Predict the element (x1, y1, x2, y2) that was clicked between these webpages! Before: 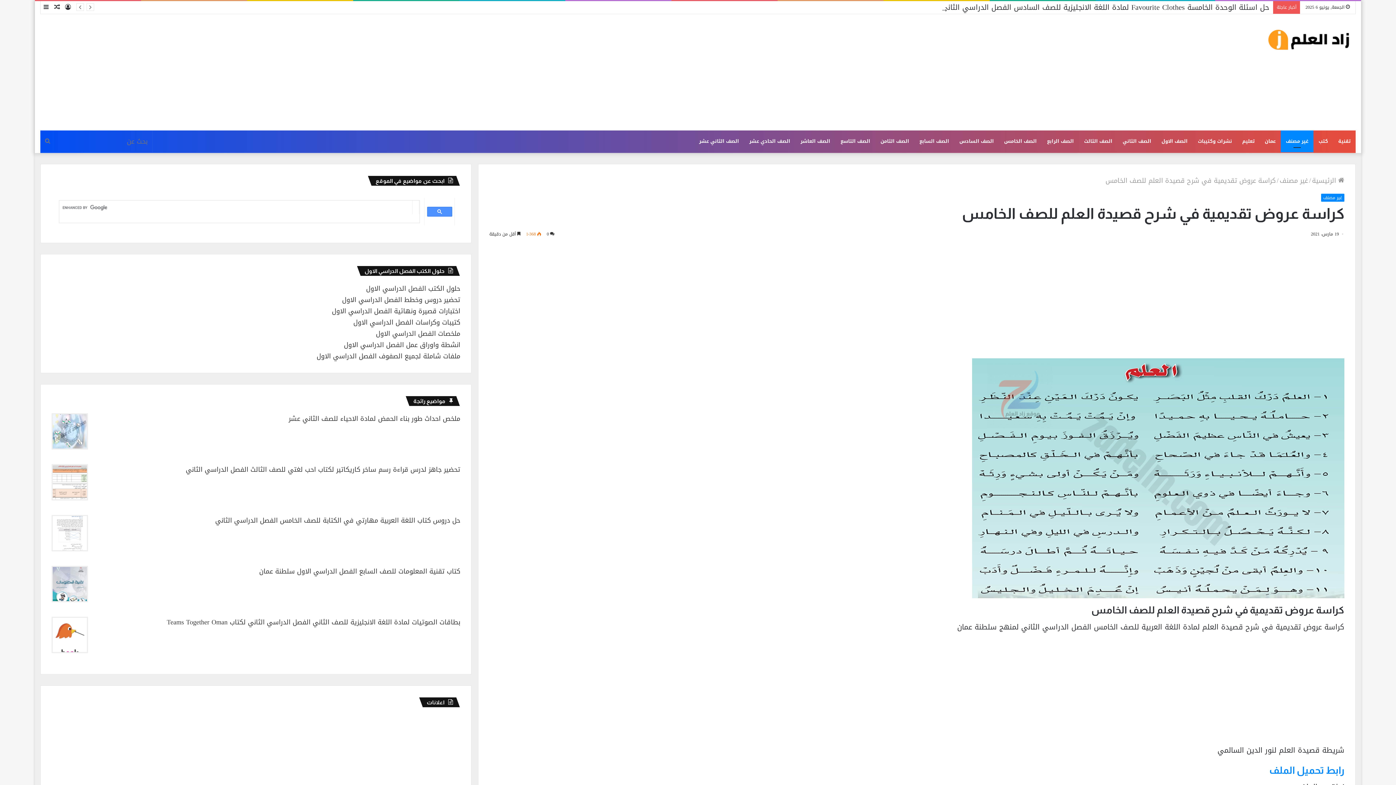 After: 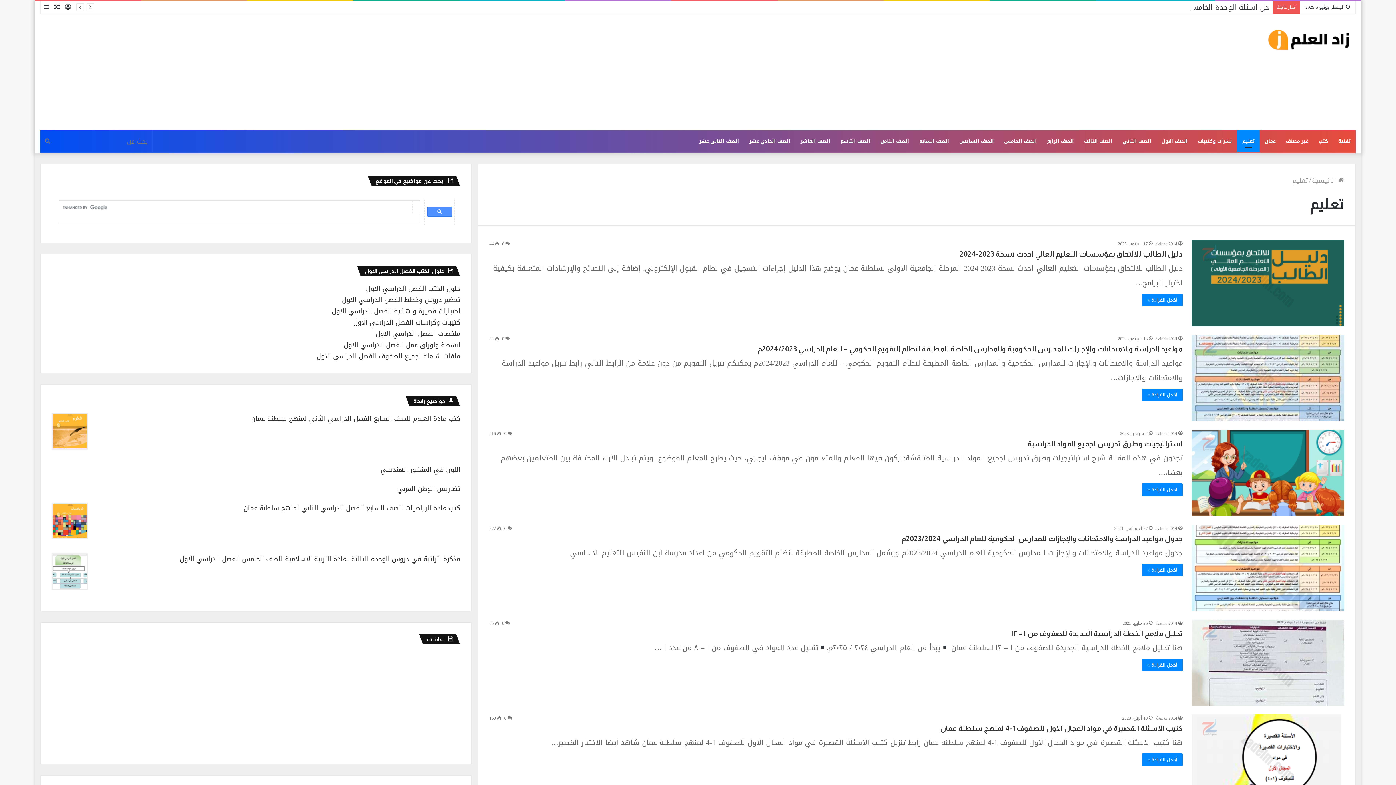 Action: bbox: (1237, 130, 1260, 152) label: تعليم